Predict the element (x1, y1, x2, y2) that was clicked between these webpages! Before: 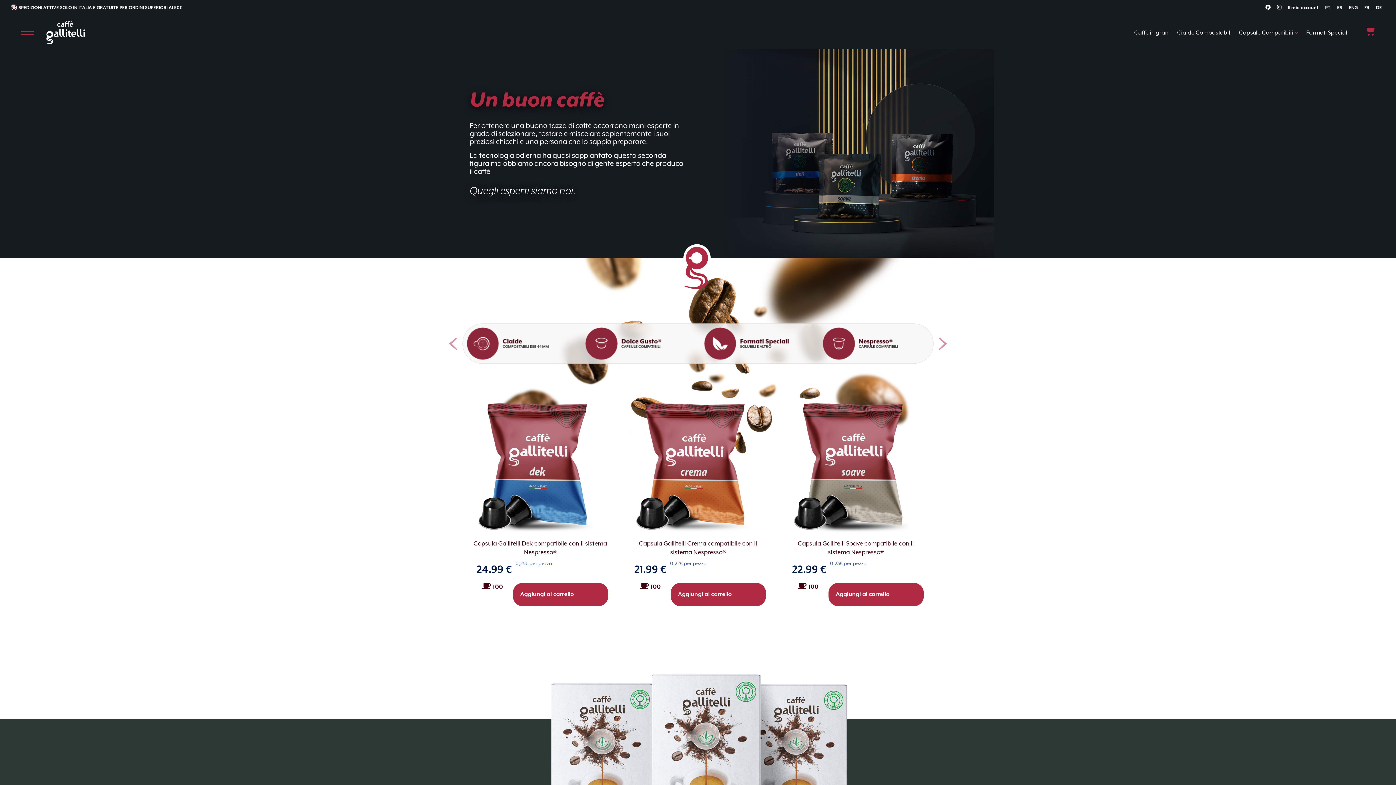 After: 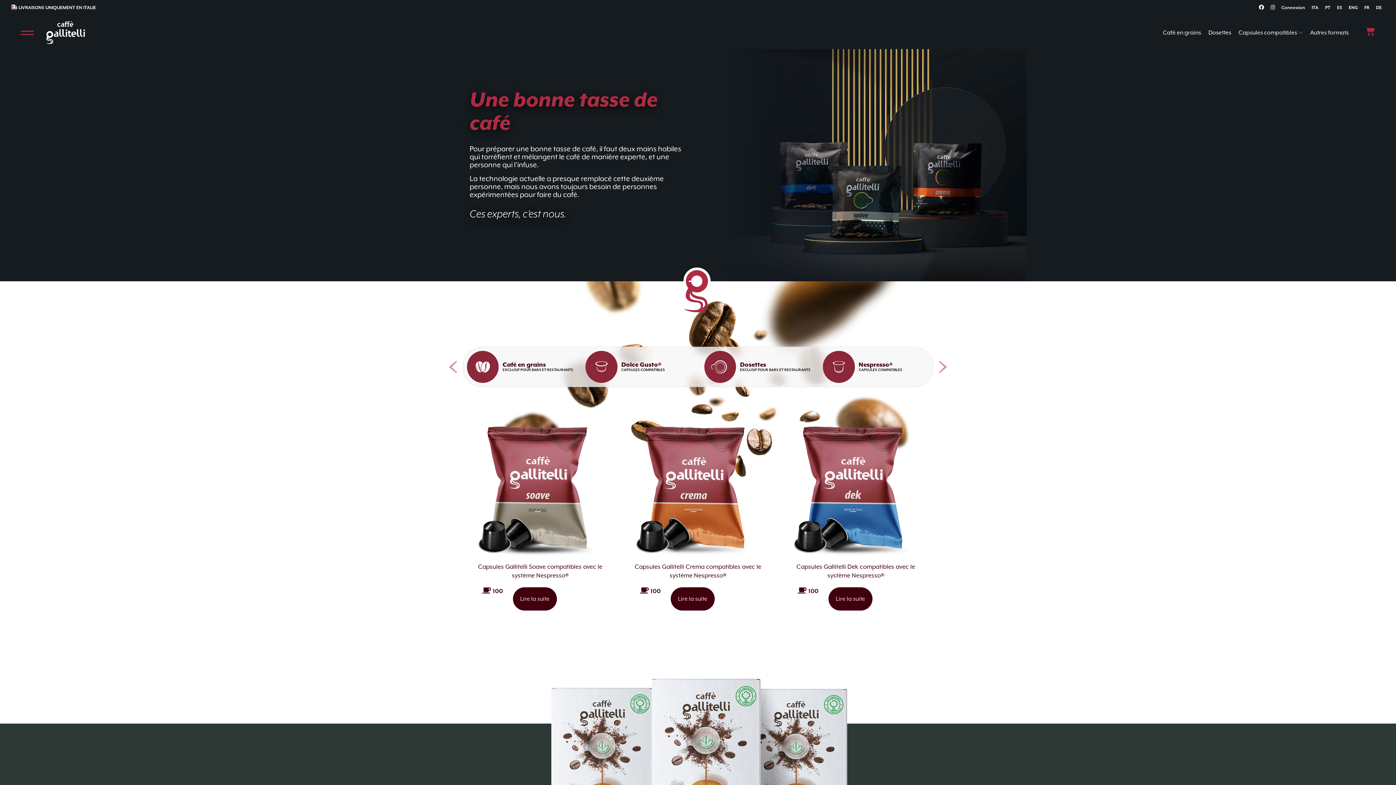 Action: bbox: (1361, 0, 1373, 11) label: FR